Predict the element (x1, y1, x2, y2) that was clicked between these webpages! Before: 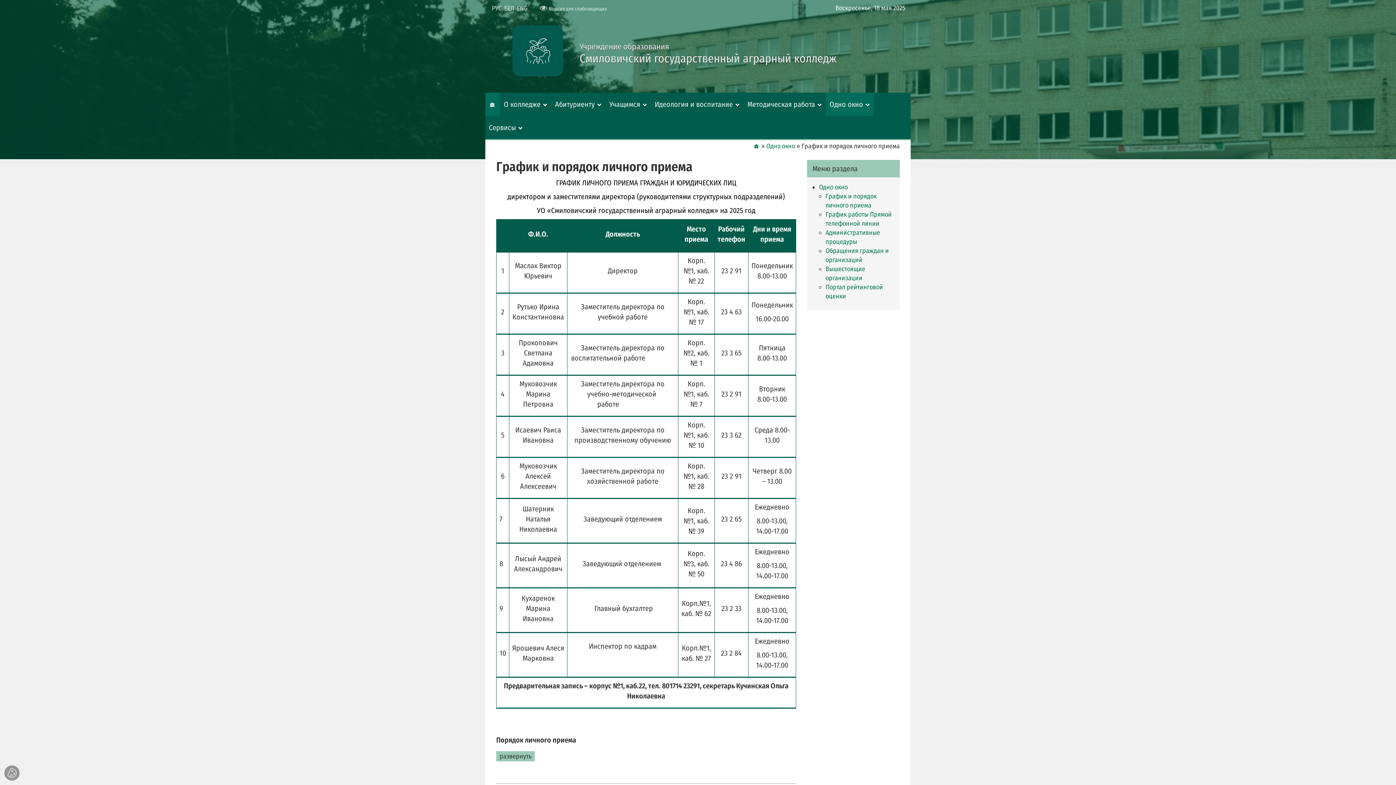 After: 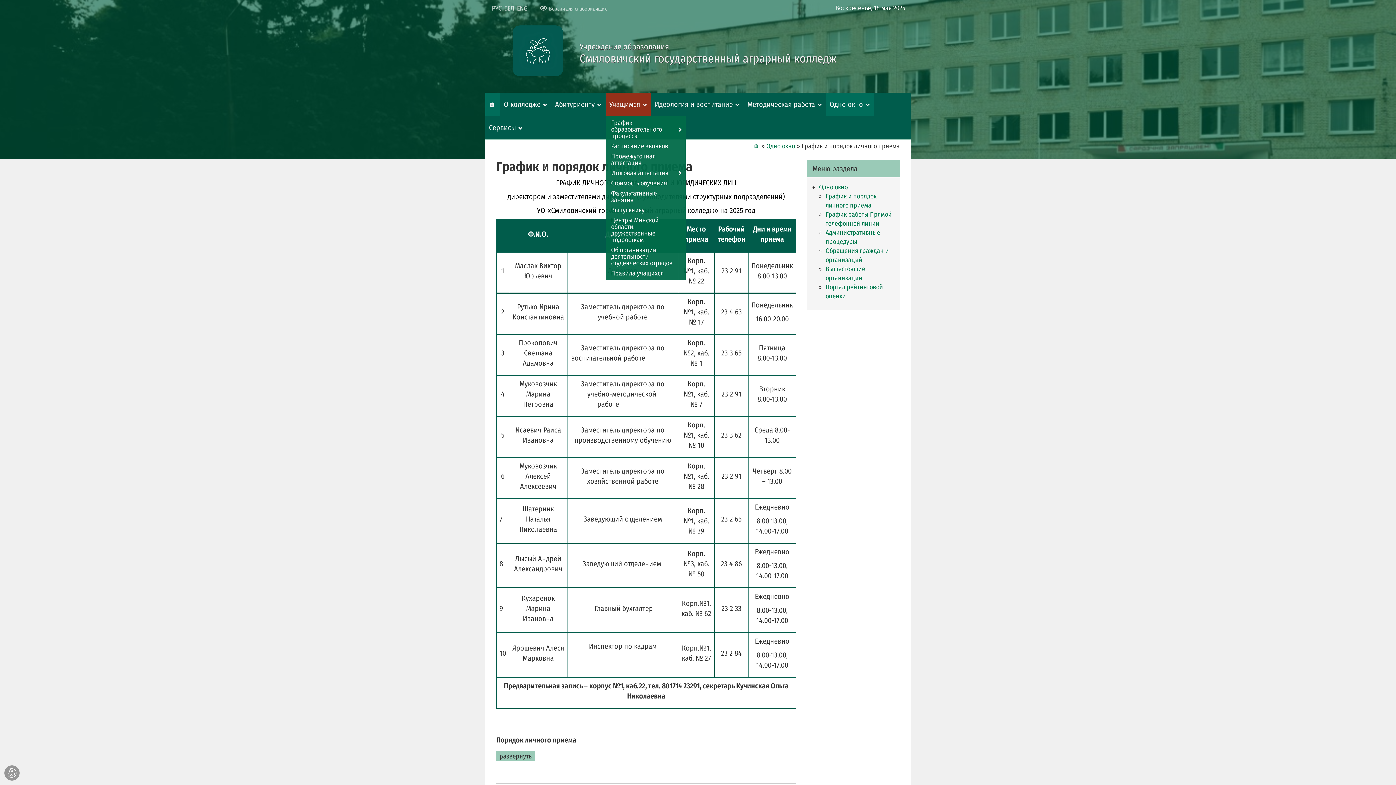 Action: bbox: (605, 92, 650, 116) label: Учащимся